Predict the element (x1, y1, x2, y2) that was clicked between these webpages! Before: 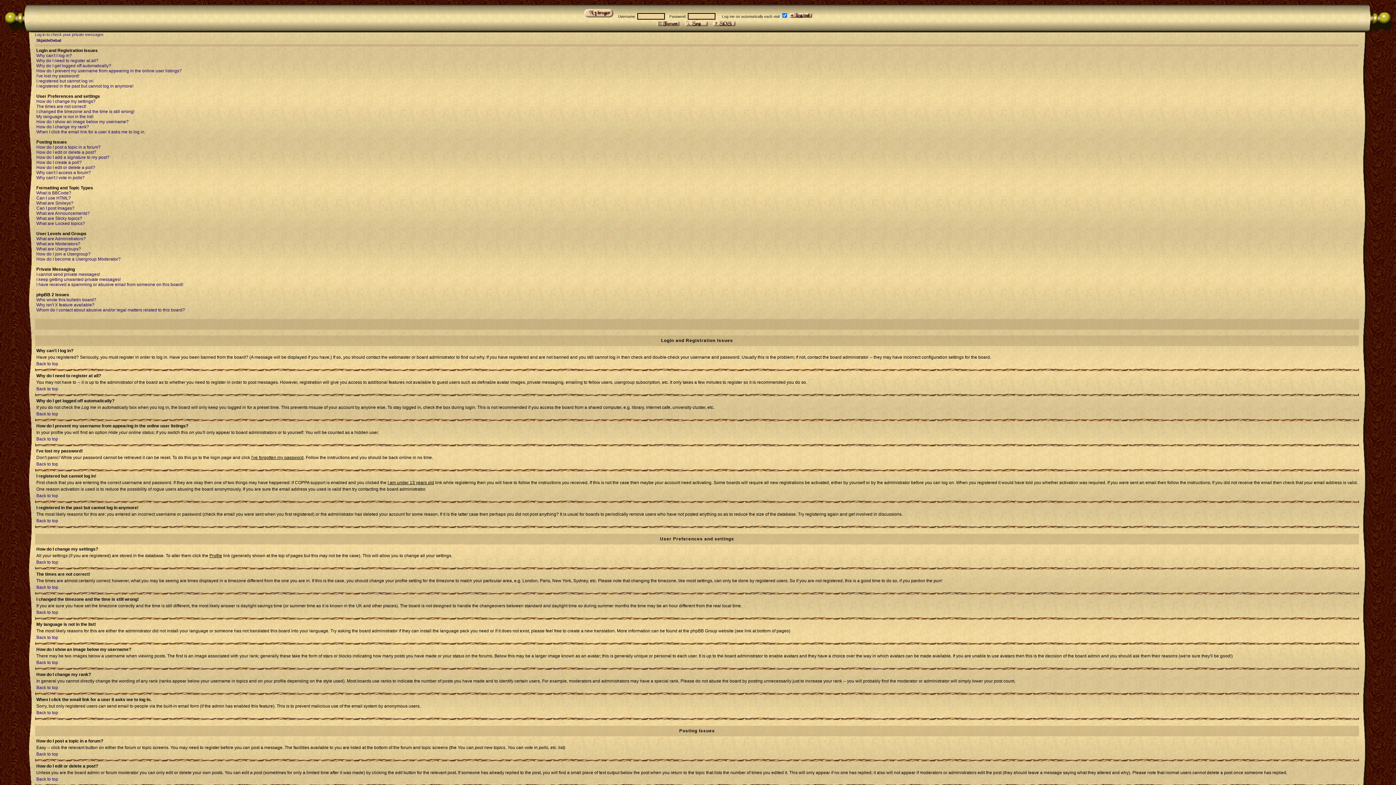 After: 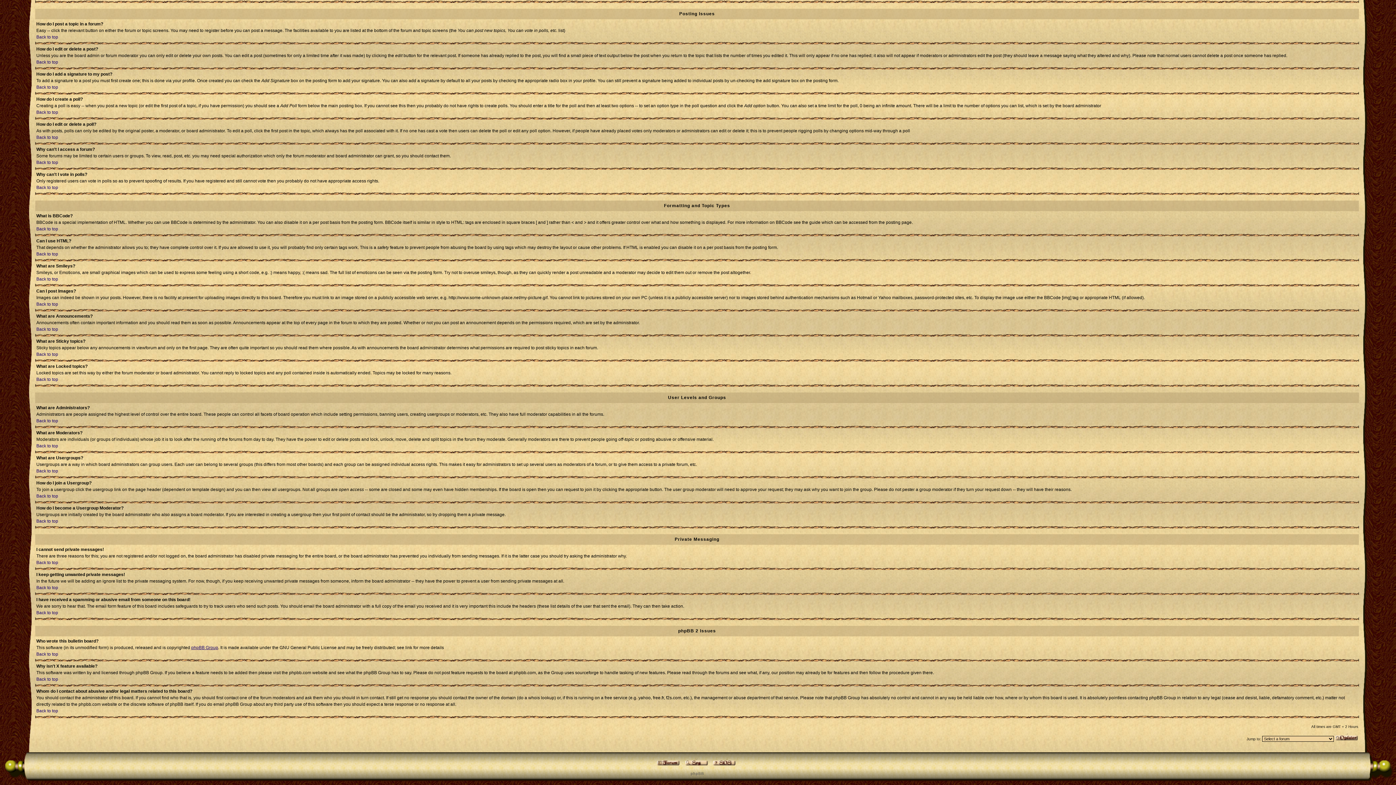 Action: label: I have received a spamming or abusive email from someone on this board! bbox: (36, 282, 183, 287)